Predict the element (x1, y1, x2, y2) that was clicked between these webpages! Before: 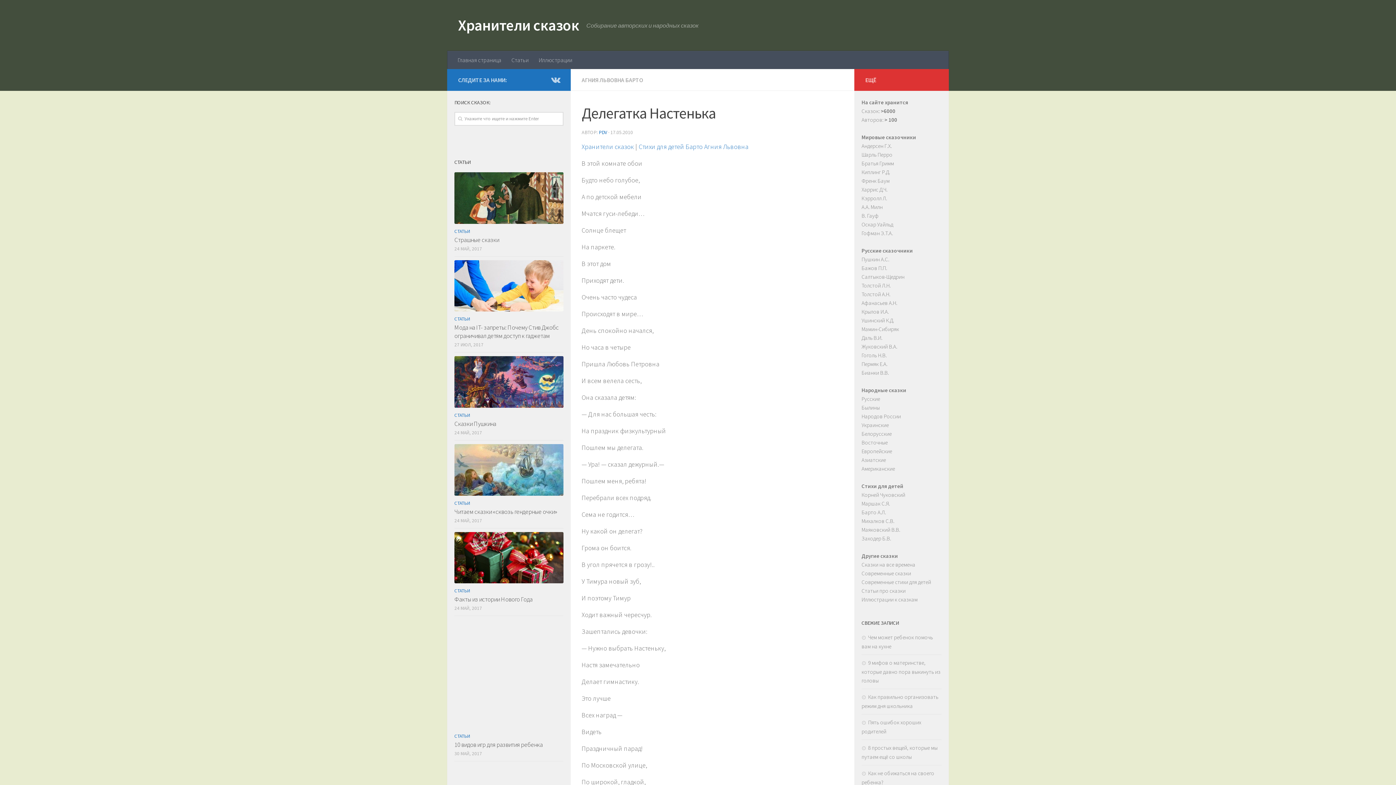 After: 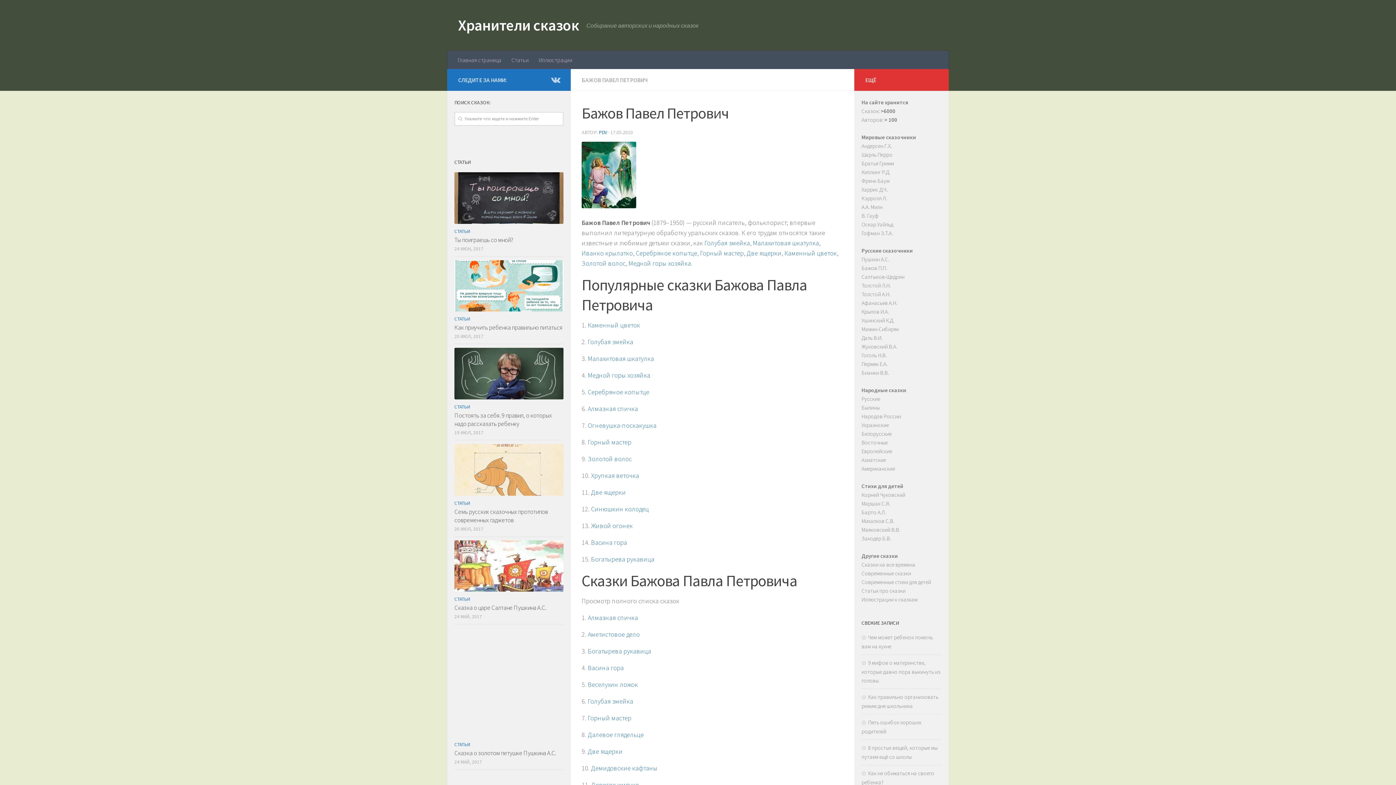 Action: bbox: (861, 264, 887, 271) label: Бажов П.П.